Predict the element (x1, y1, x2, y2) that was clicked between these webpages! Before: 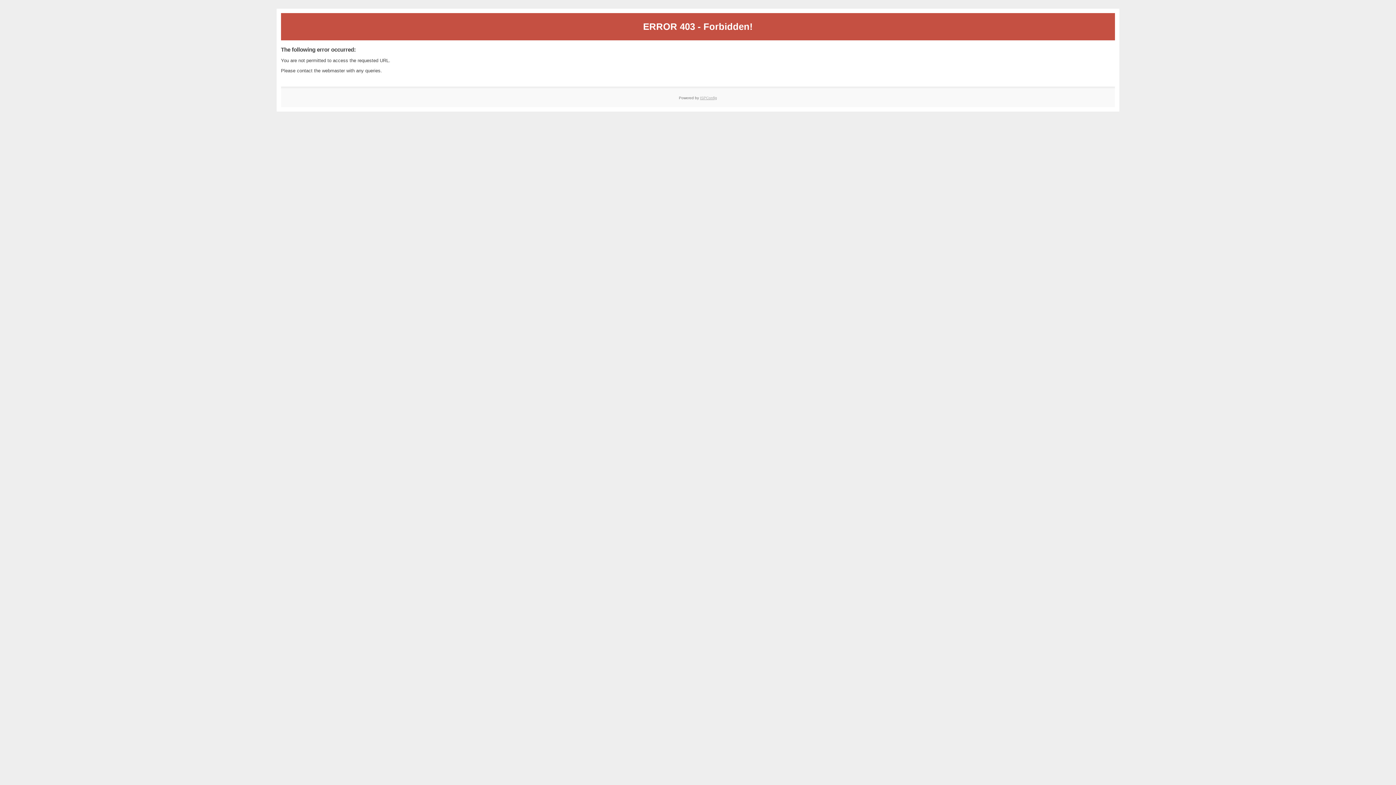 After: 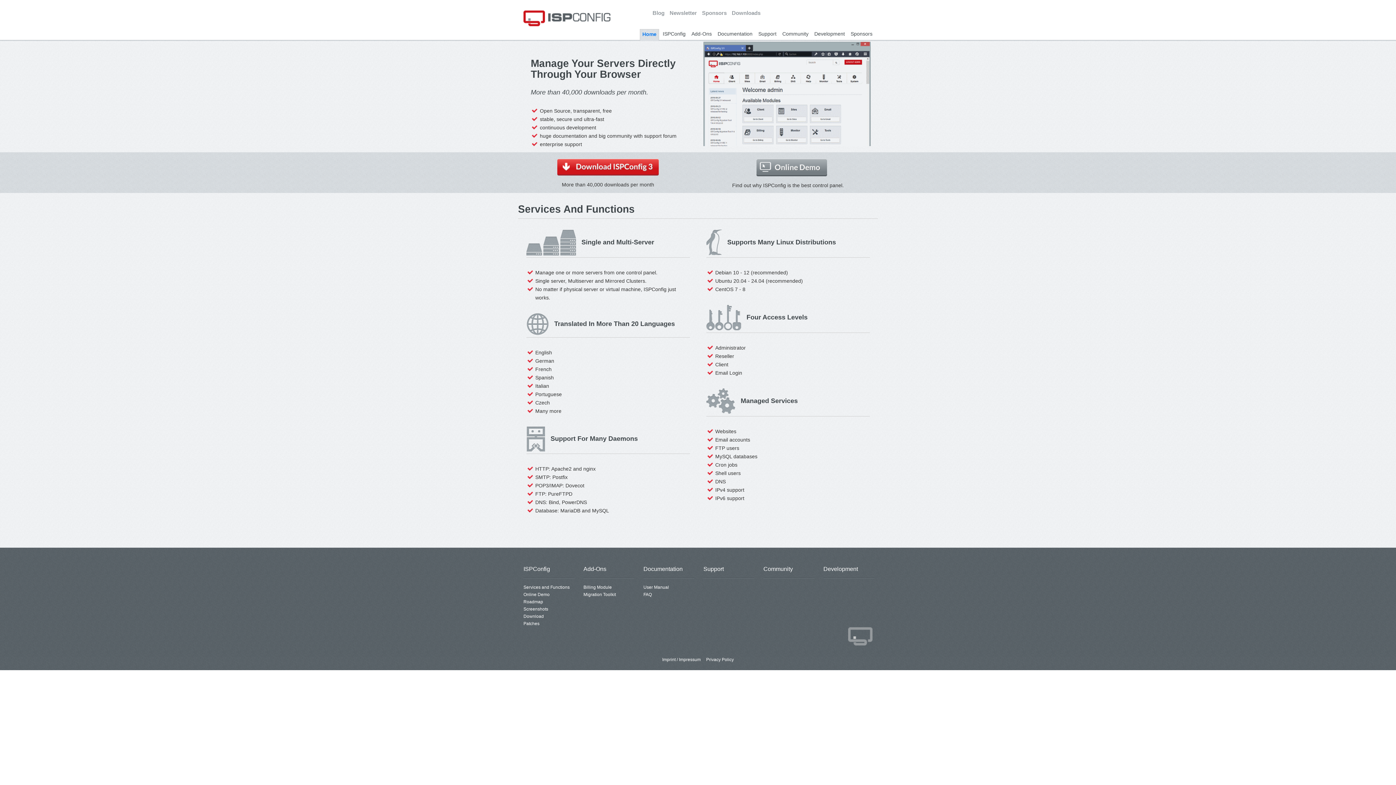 Action: label: ISPConfig bbox: (700, 95, 717, 99)